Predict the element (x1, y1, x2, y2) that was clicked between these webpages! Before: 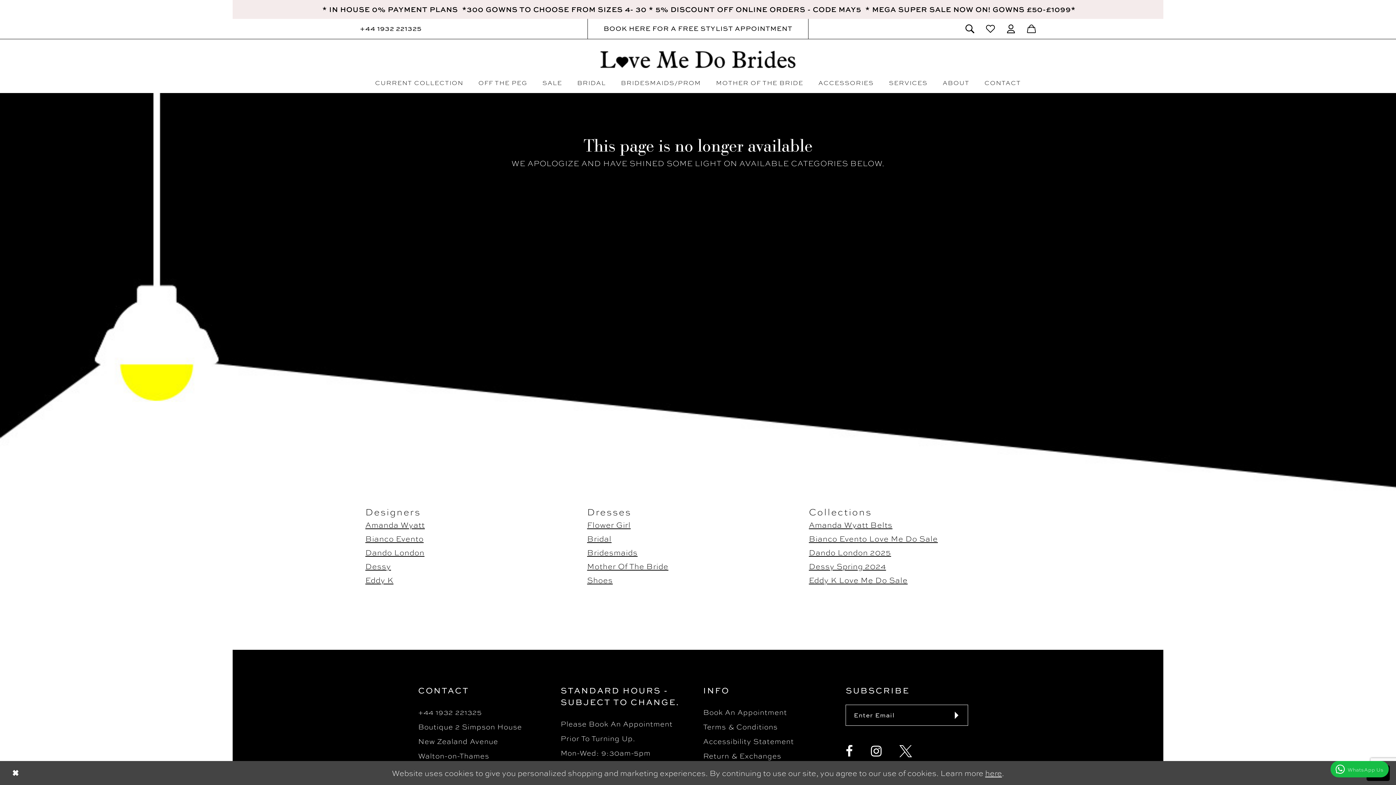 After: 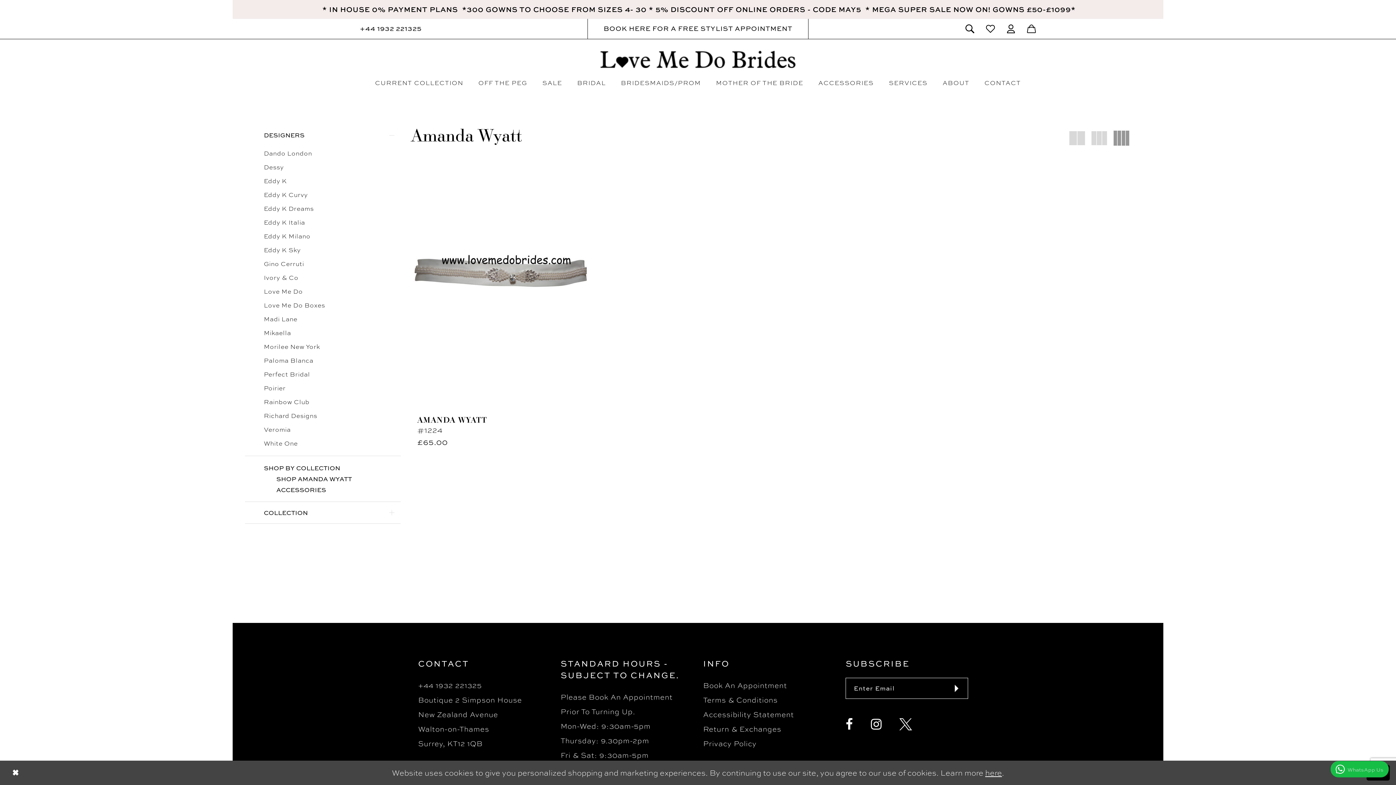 Action: label: Amanda Wyatt Belts bbox: (809, 519, 892, 530)